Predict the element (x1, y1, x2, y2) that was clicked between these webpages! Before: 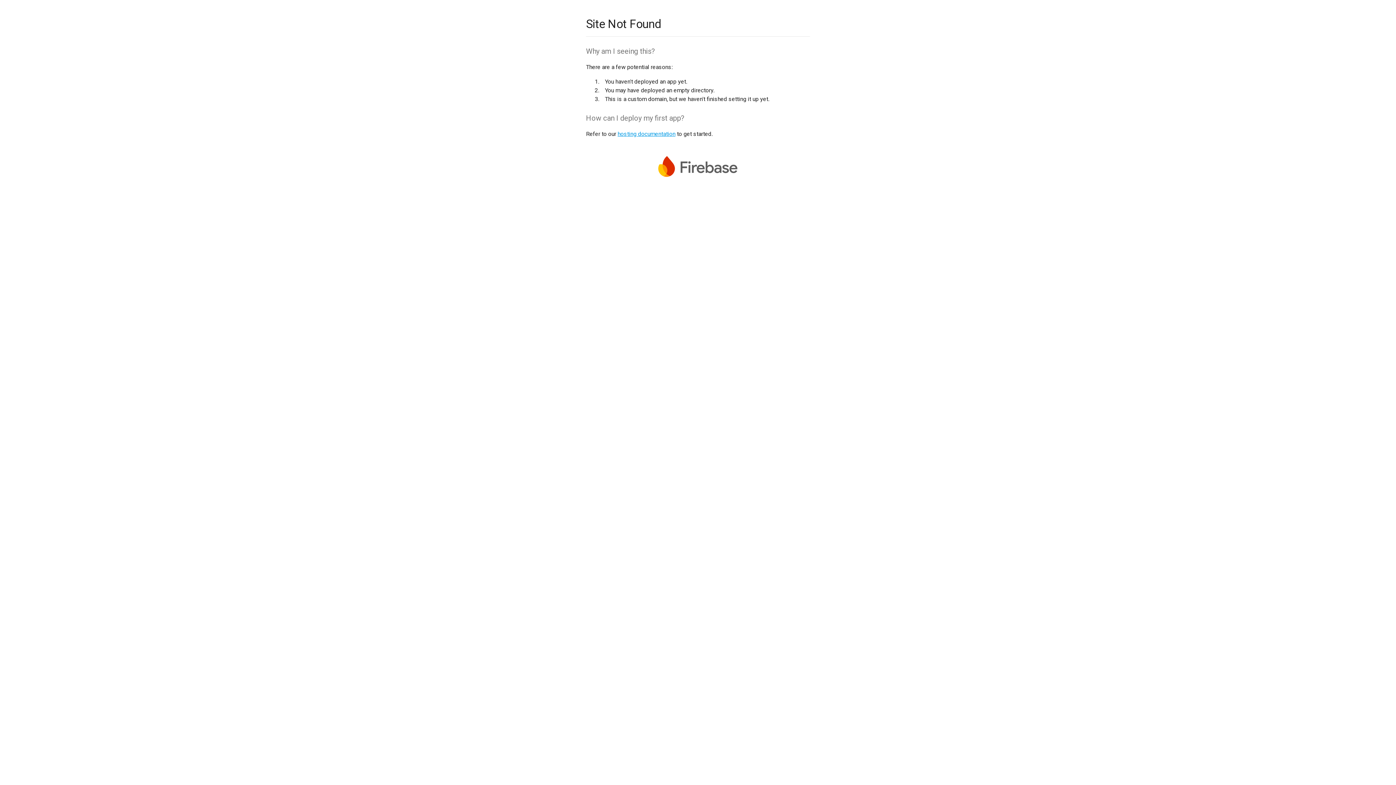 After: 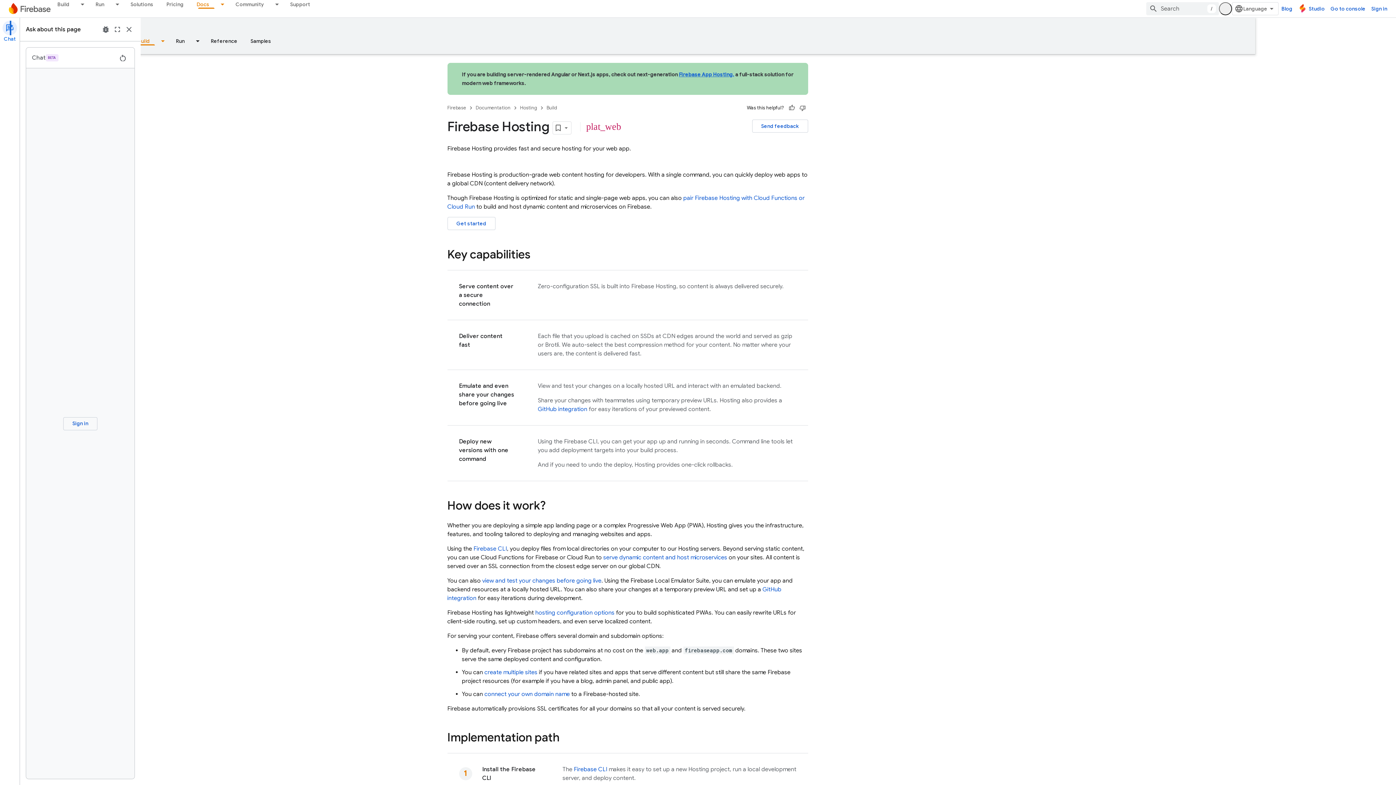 Action: bbox: (617, 130, 675, 137) label: hosting documentation